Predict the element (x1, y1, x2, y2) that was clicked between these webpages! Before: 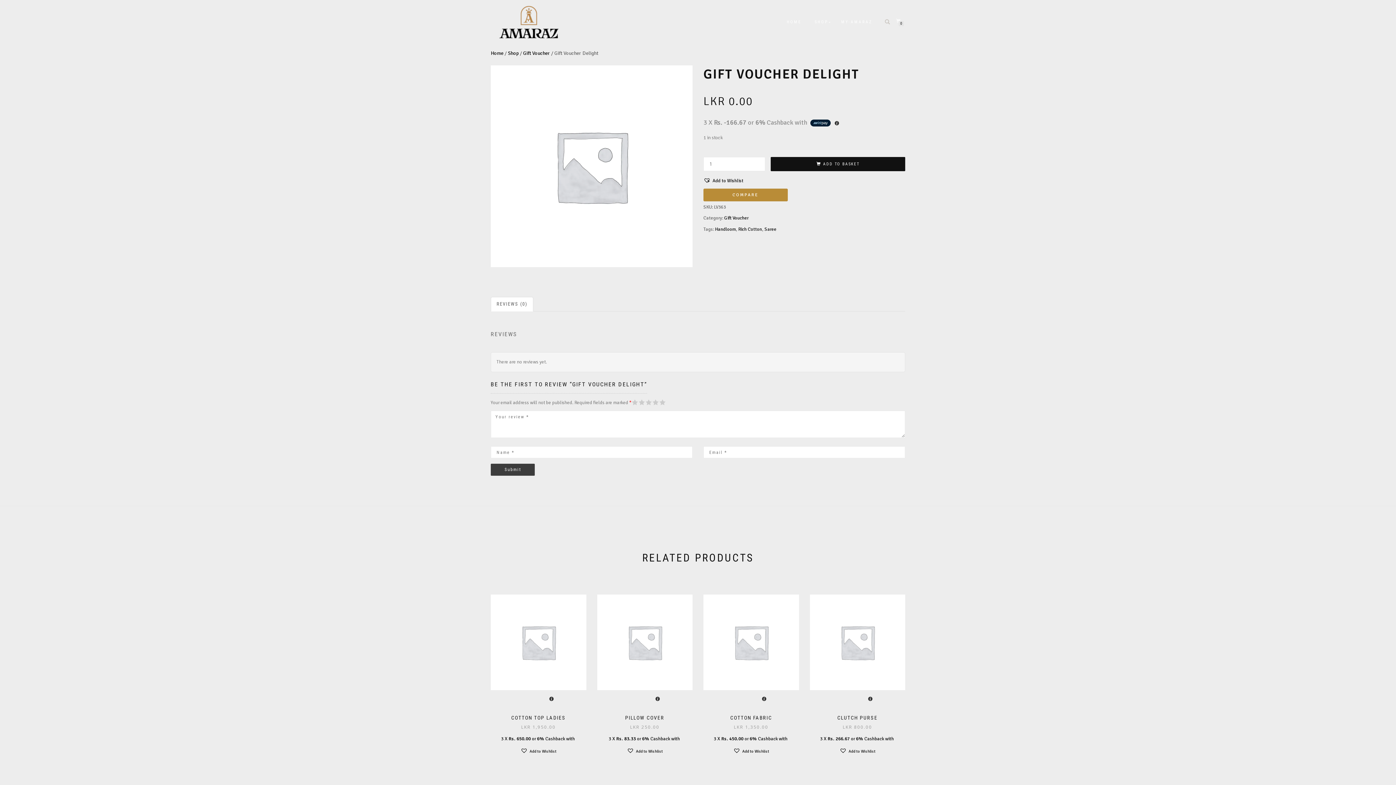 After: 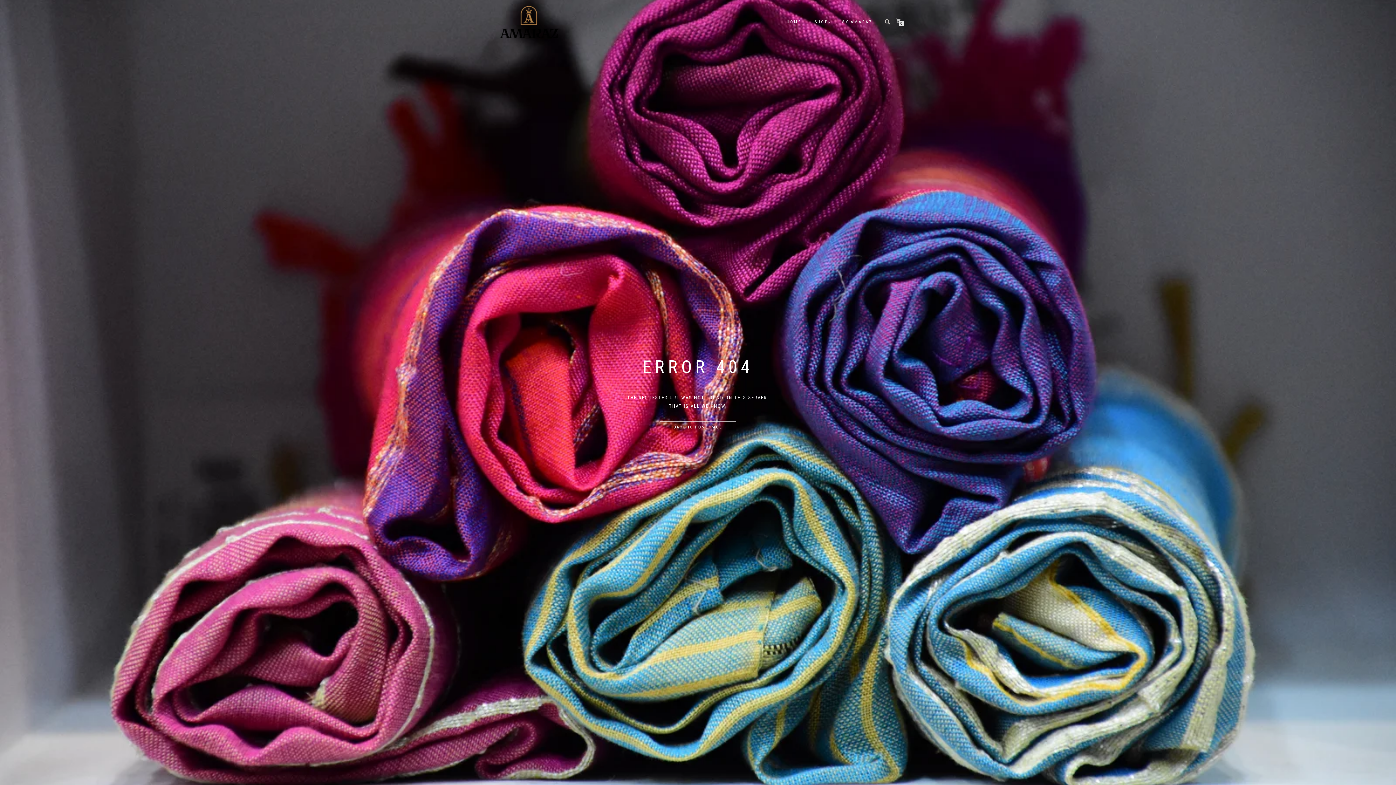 Action: bbox: (485, 594, 591, 731) label: ADD TO BASKET
QUICK VIEW
COTTON TOP LADIES
LKR 1,950.00
